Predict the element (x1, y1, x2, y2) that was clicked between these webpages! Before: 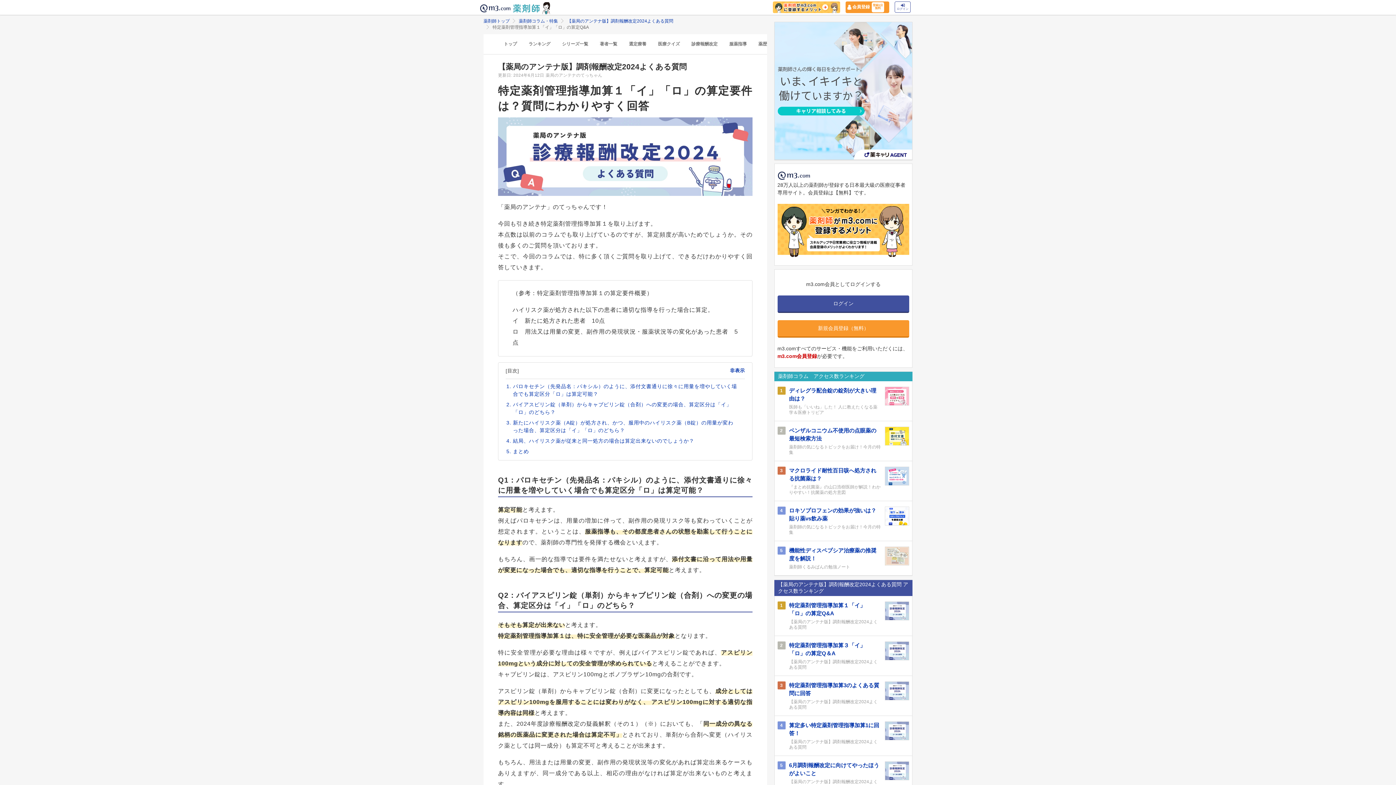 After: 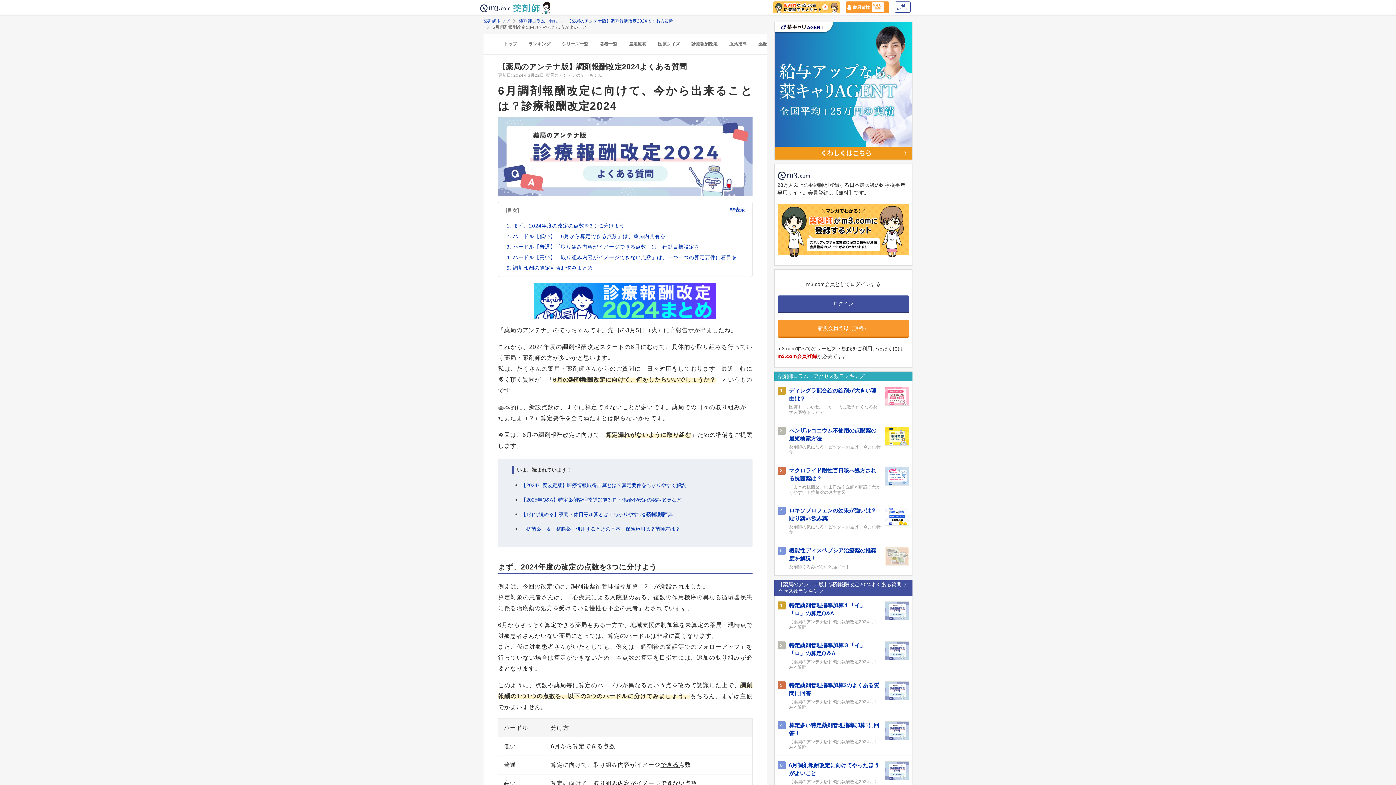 Action: bbox: (885, 761, 909, 790)